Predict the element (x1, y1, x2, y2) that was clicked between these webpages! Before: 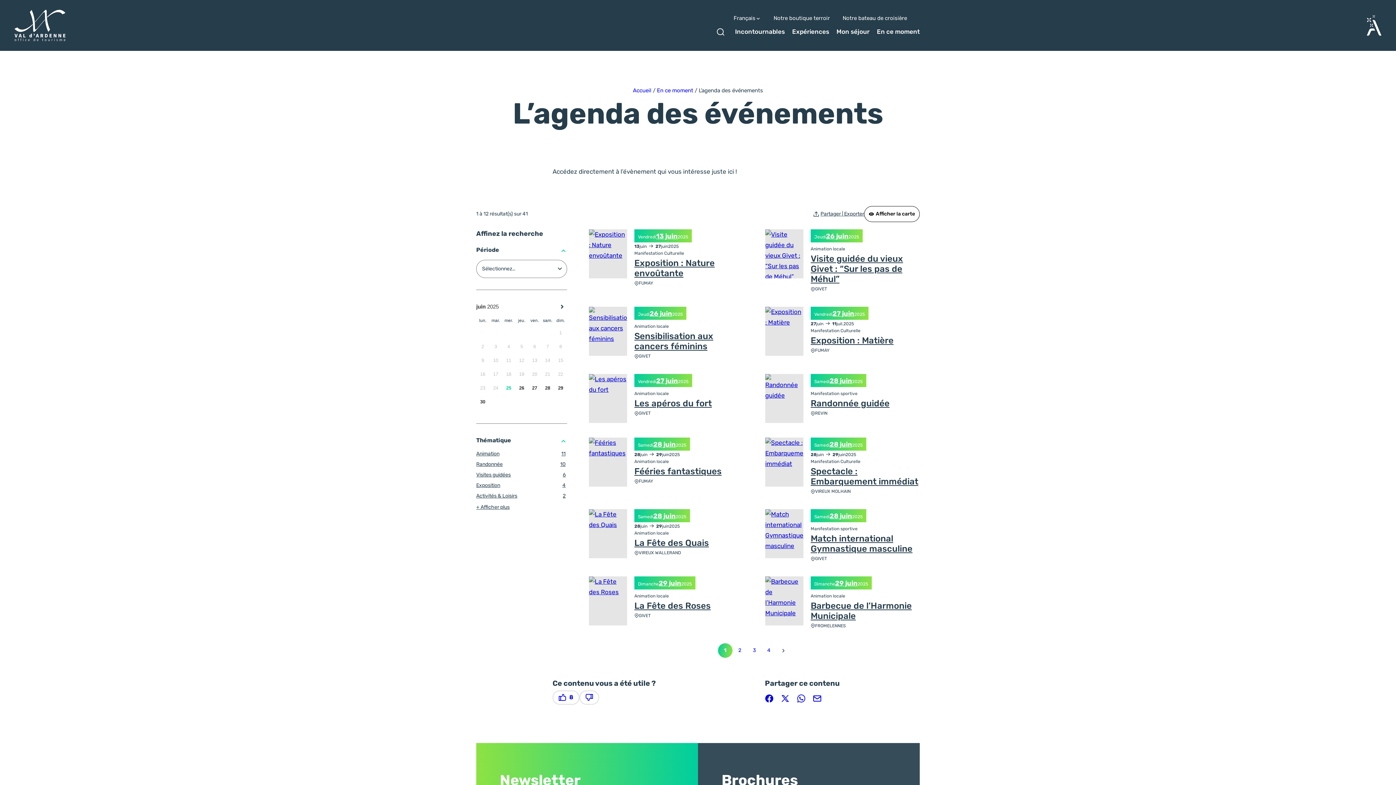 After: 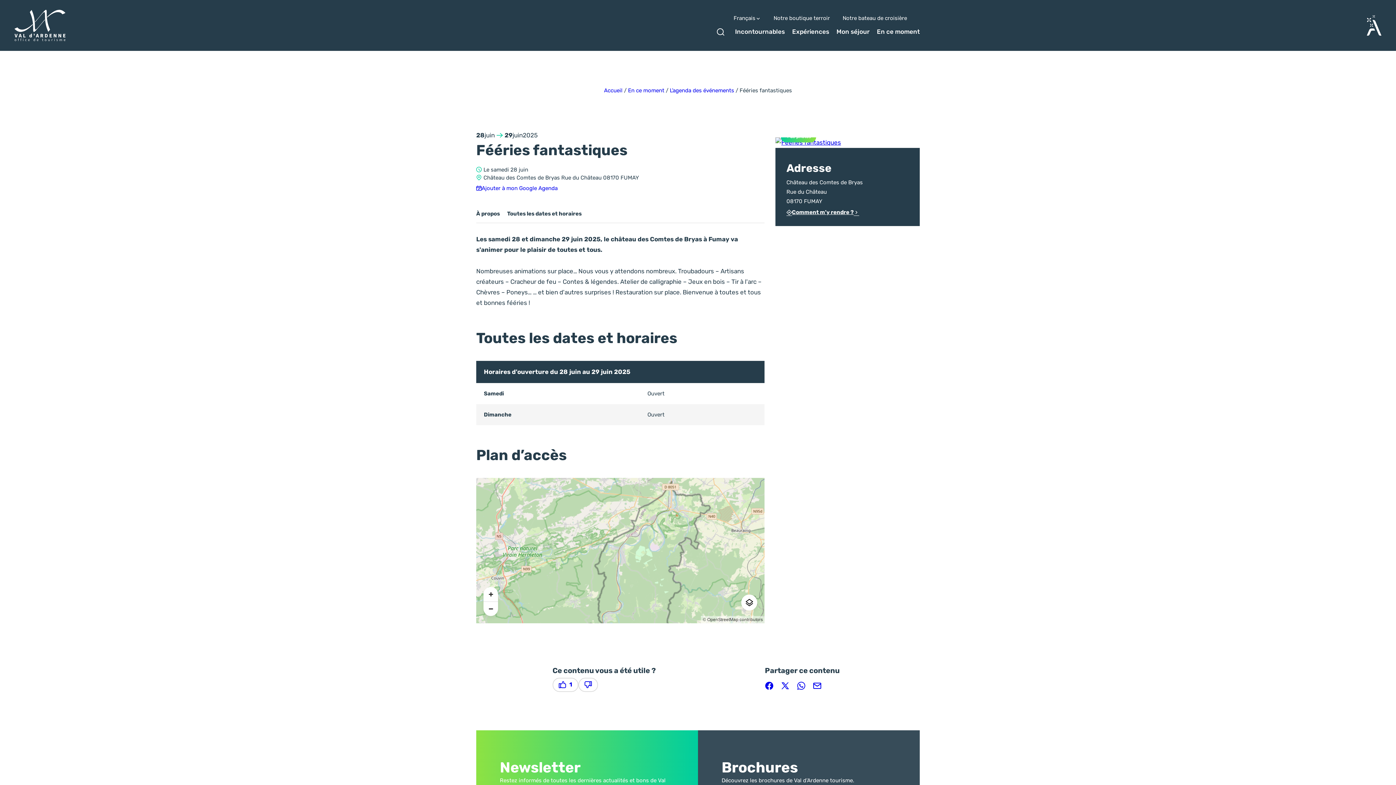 Action: bbox: (589, 437, 743, 494) label: Fééries fantastiques